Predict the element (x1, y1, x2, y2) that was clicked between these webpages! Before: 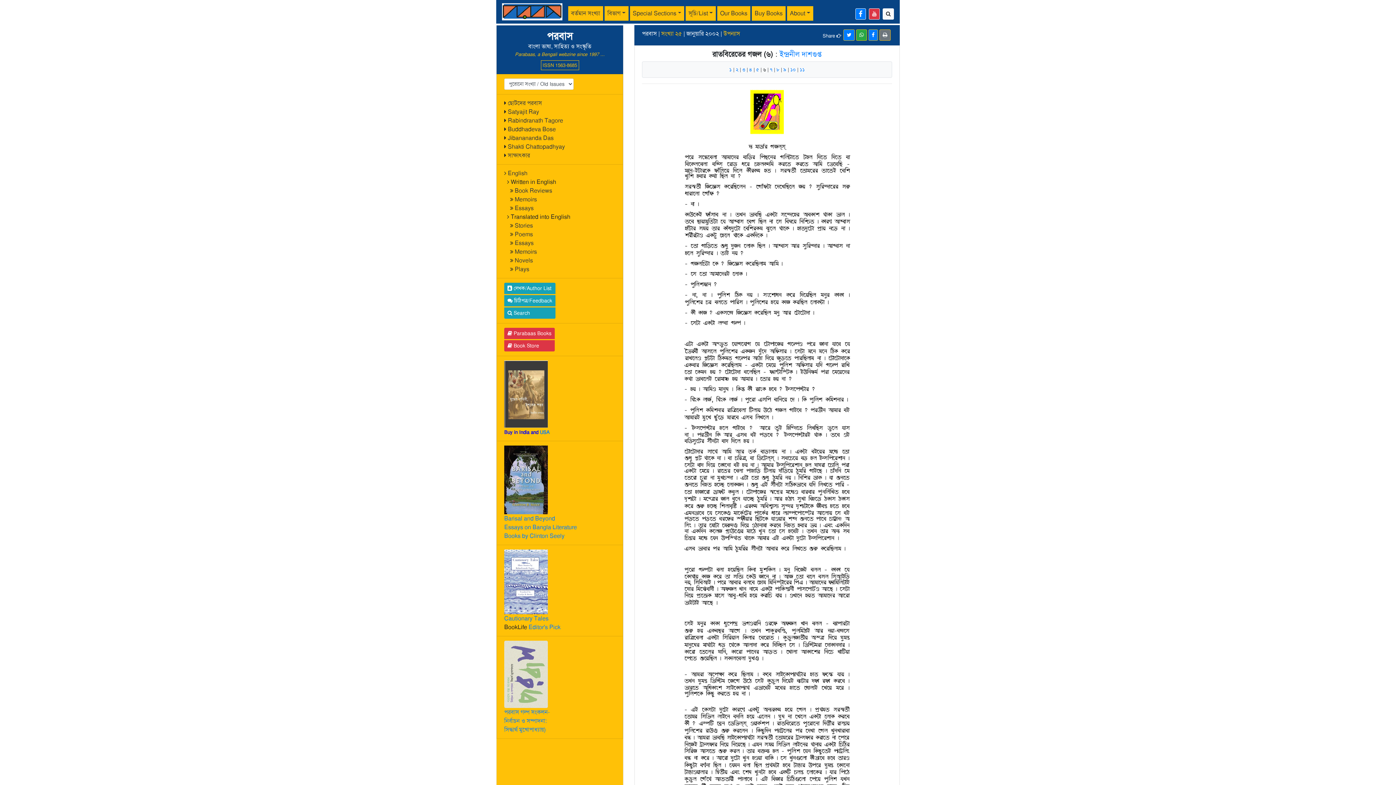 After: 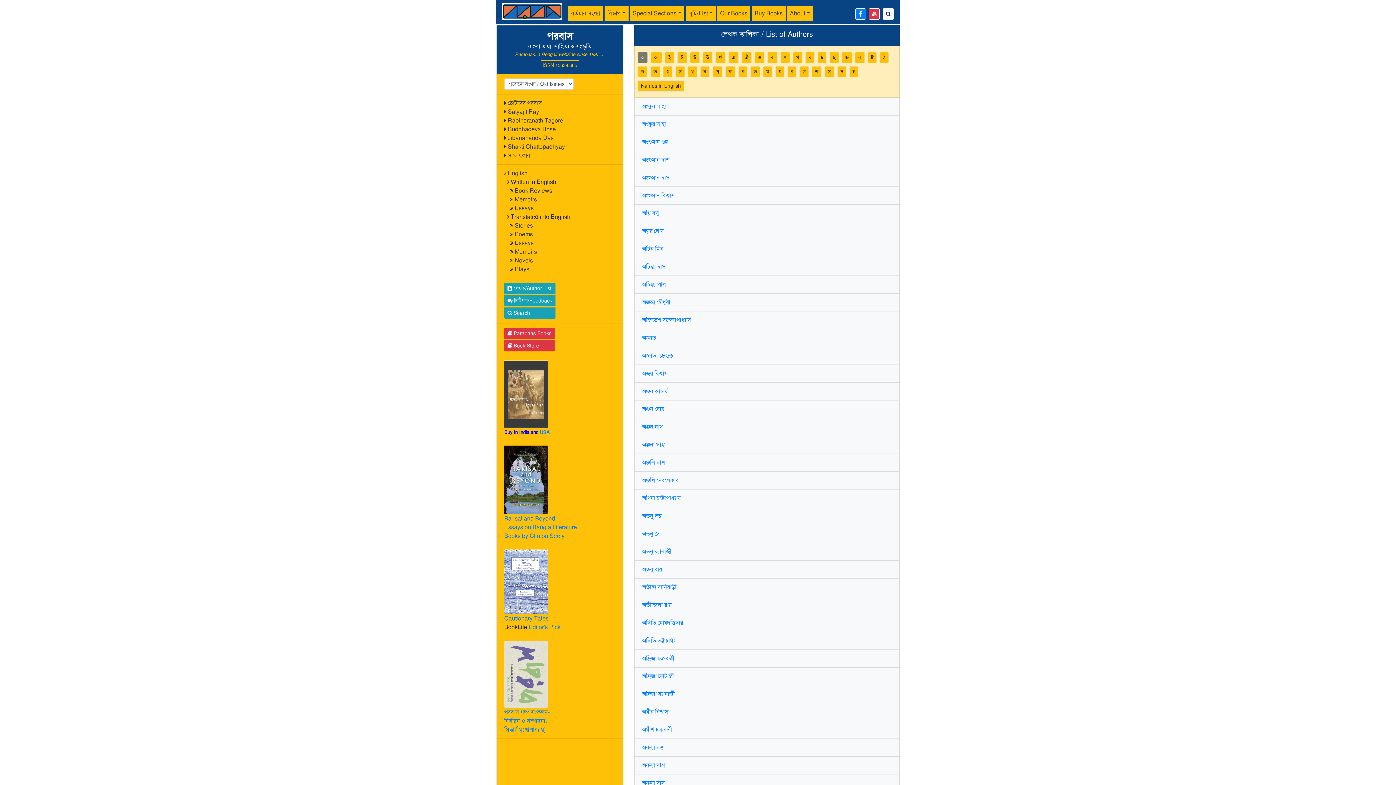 Action: bbox: (504, 282, 555, 294) label:  লেখক/Author List